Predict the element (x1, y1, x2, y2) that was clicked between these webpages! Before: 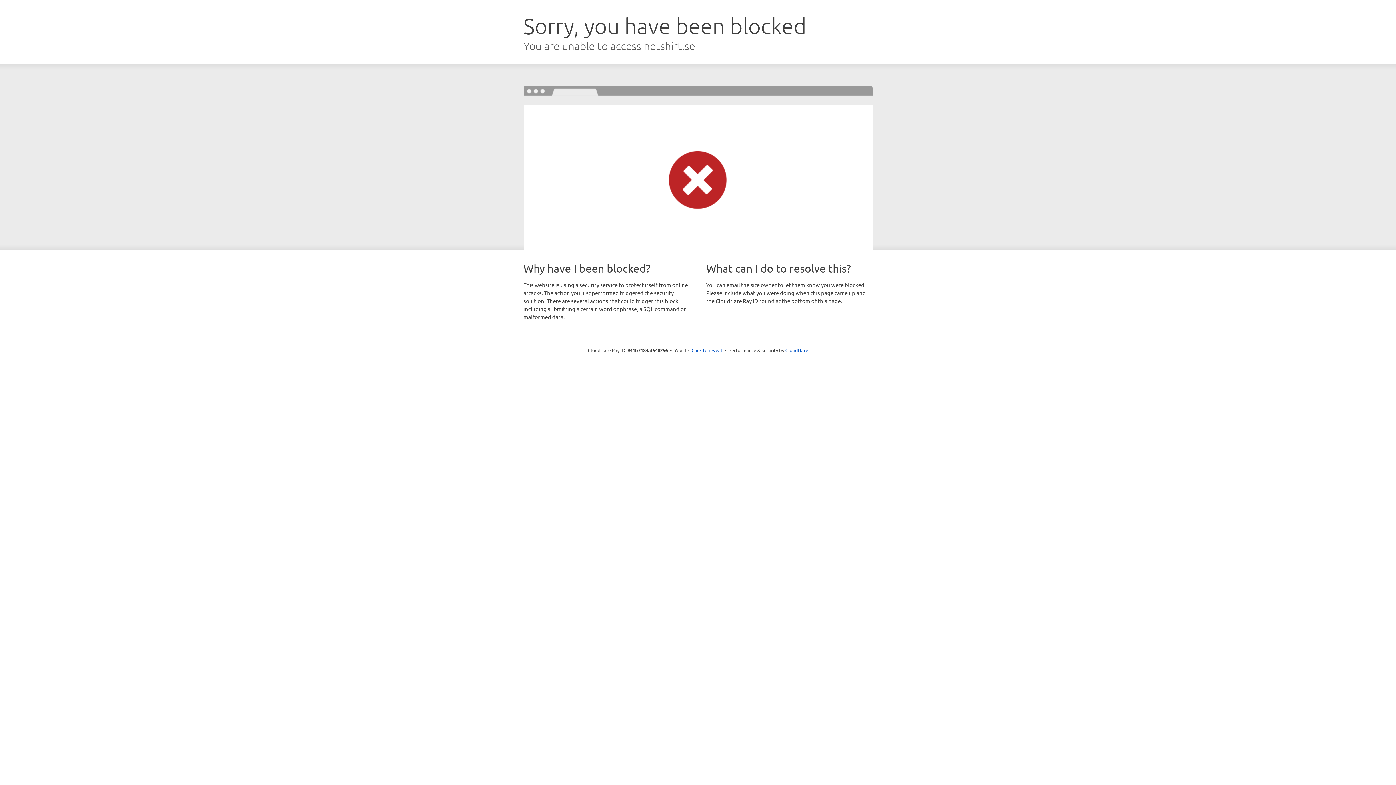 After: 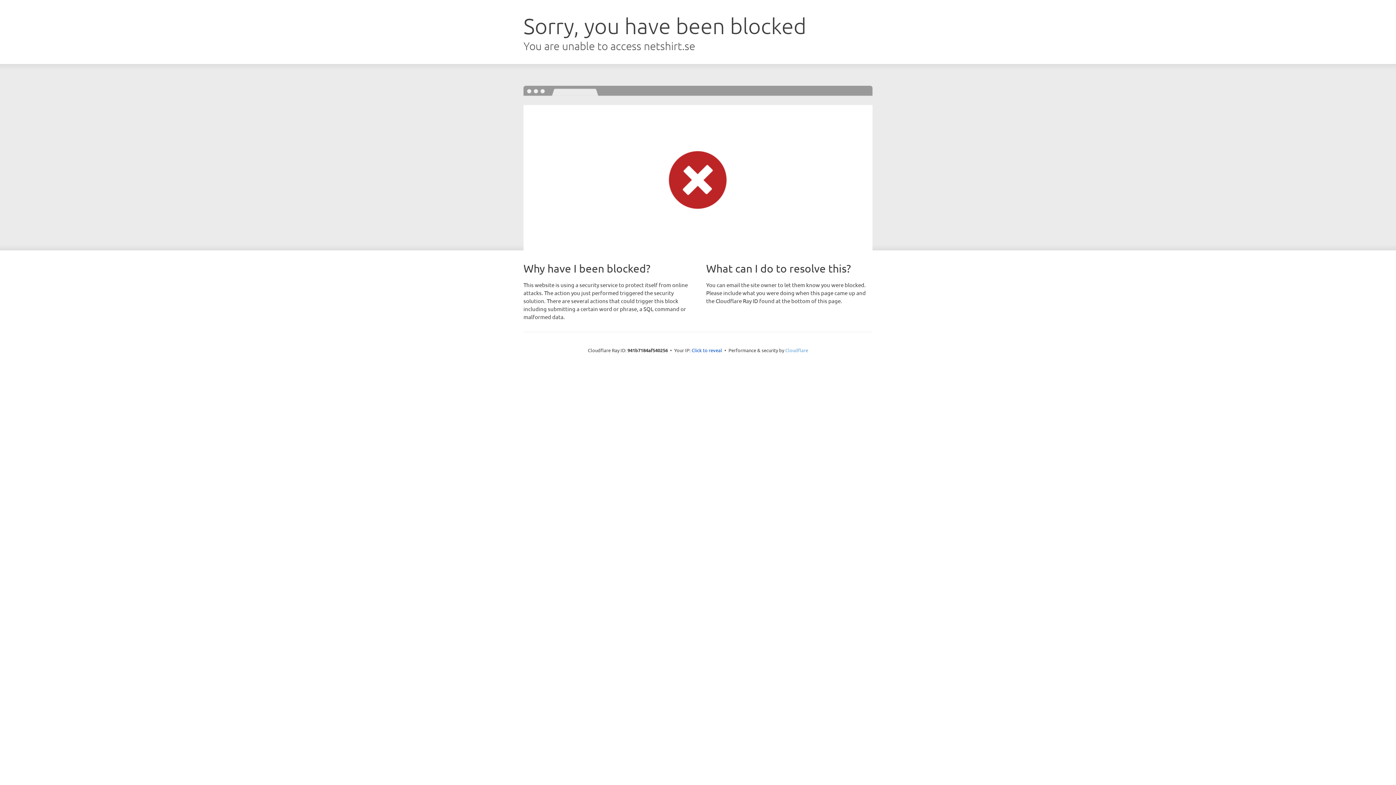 Action: bbox: (785, 347, 808, 353) label: Cloudflare